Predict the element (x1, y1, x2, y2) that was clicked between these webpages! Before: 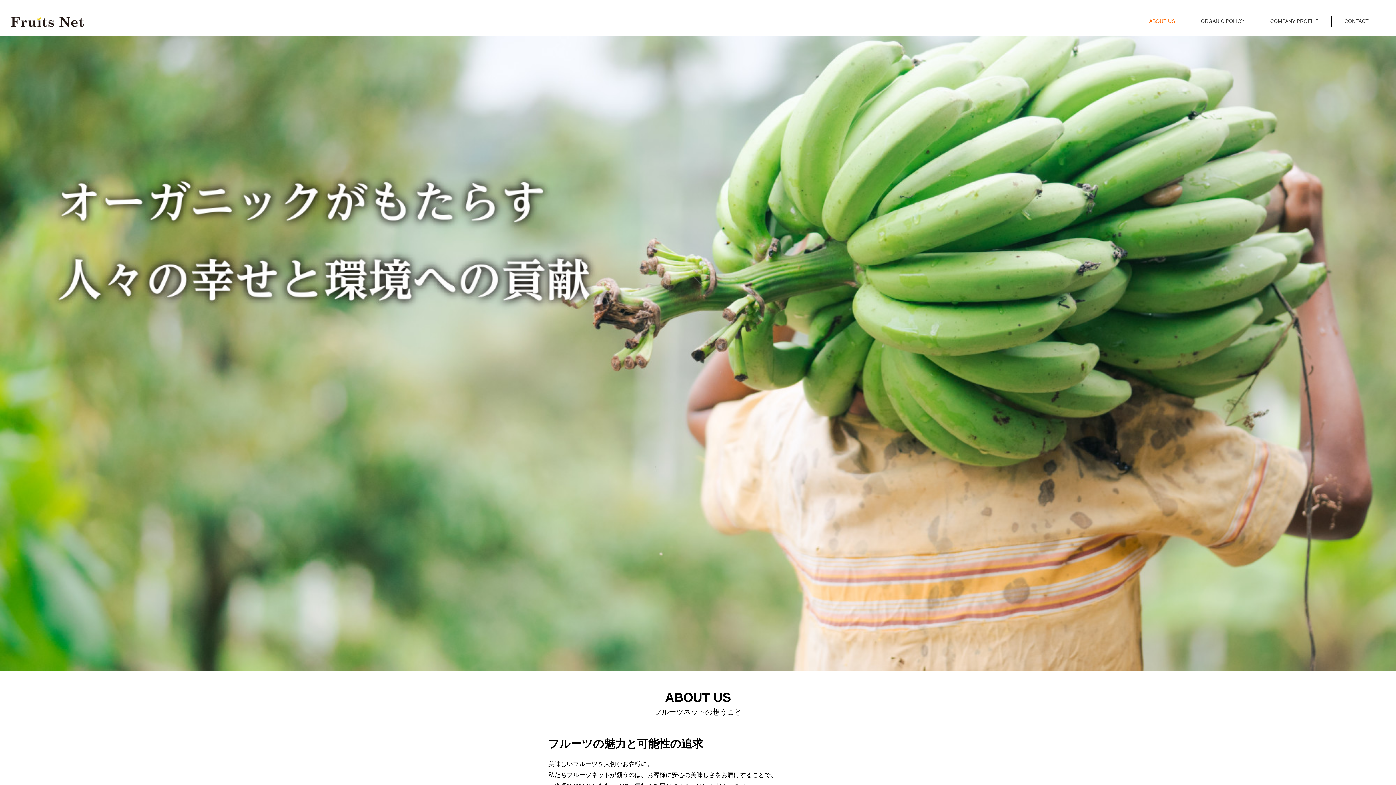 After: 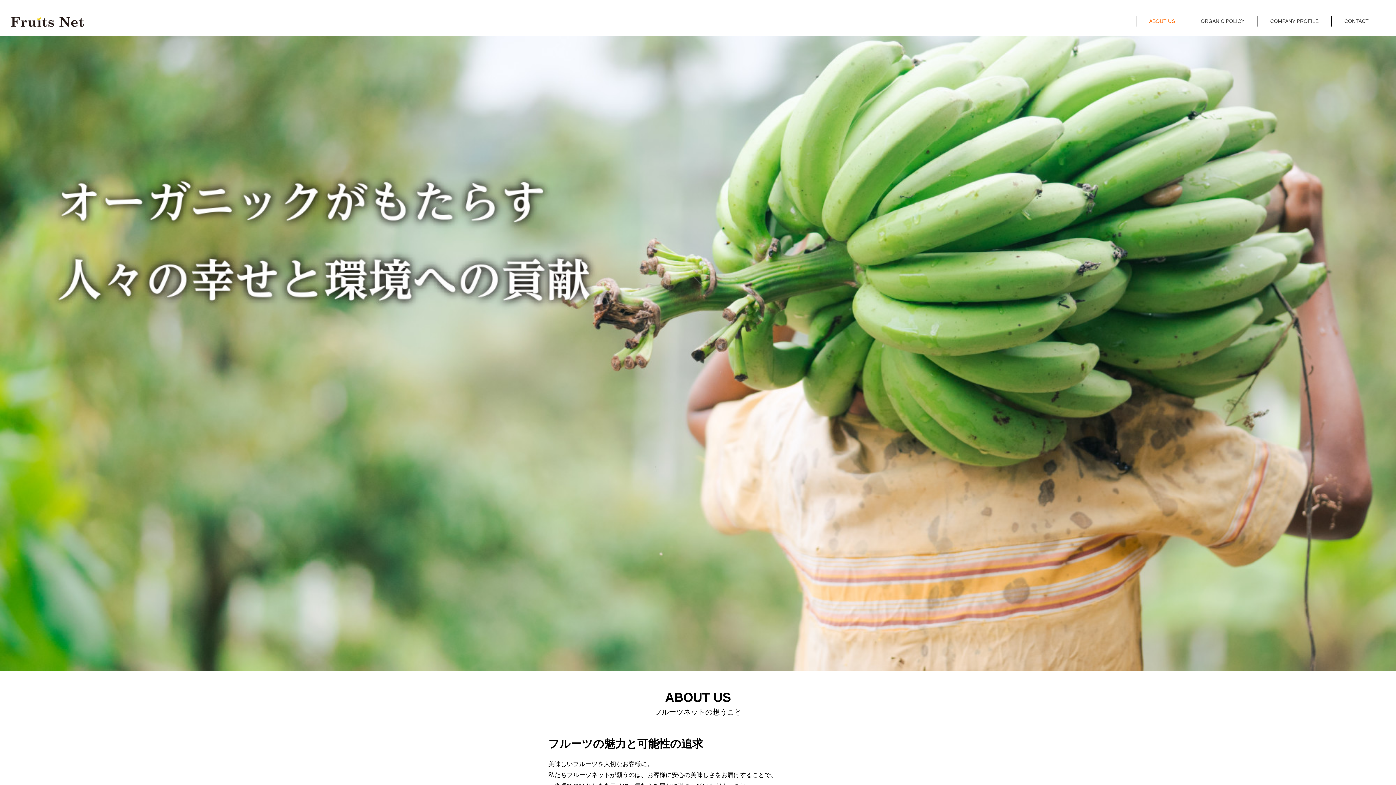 Action: label: ABOUT US bbox: (1144, 15, 1180, 26)